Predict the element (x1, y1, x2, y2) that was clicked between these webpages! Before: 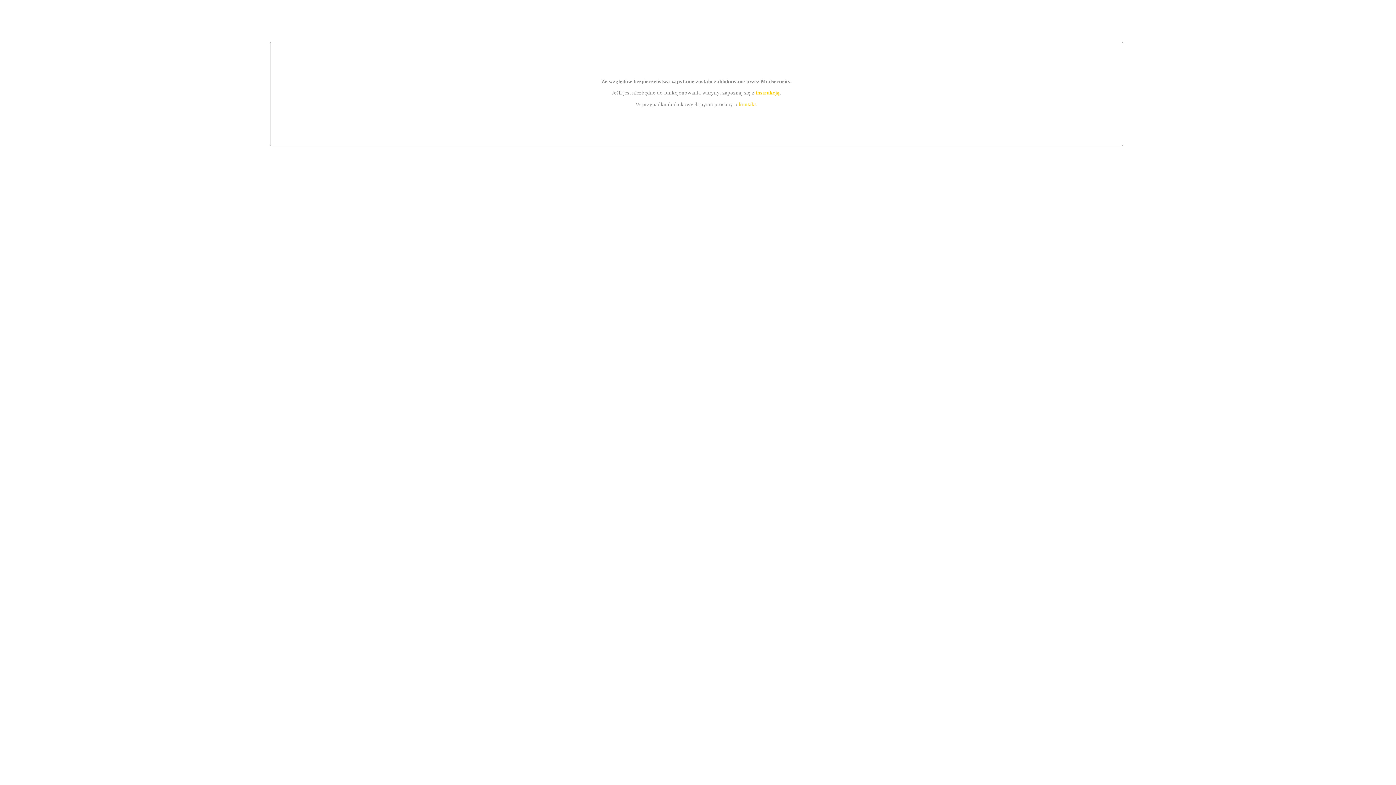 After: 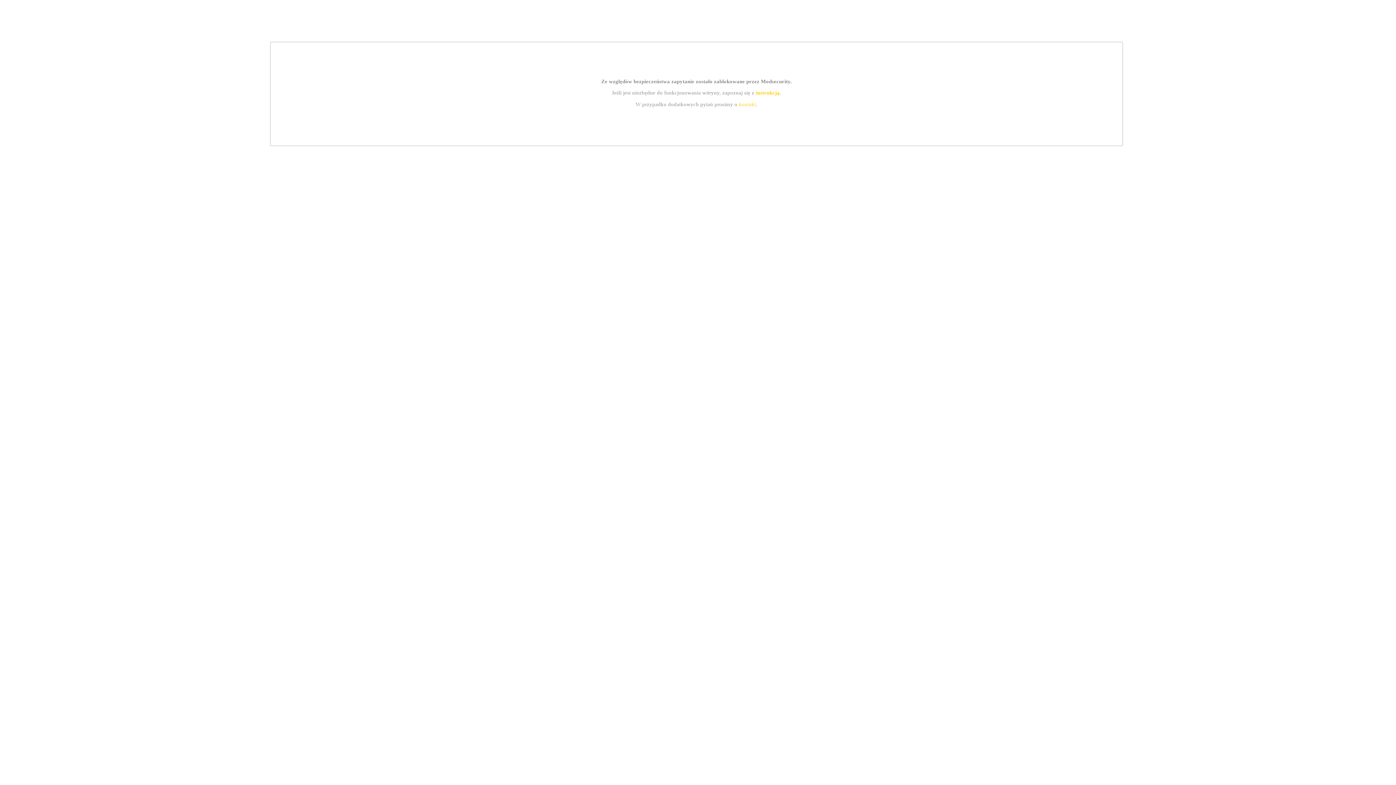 Action: label: instrukcją bbox: (755, 89, 779, 95)